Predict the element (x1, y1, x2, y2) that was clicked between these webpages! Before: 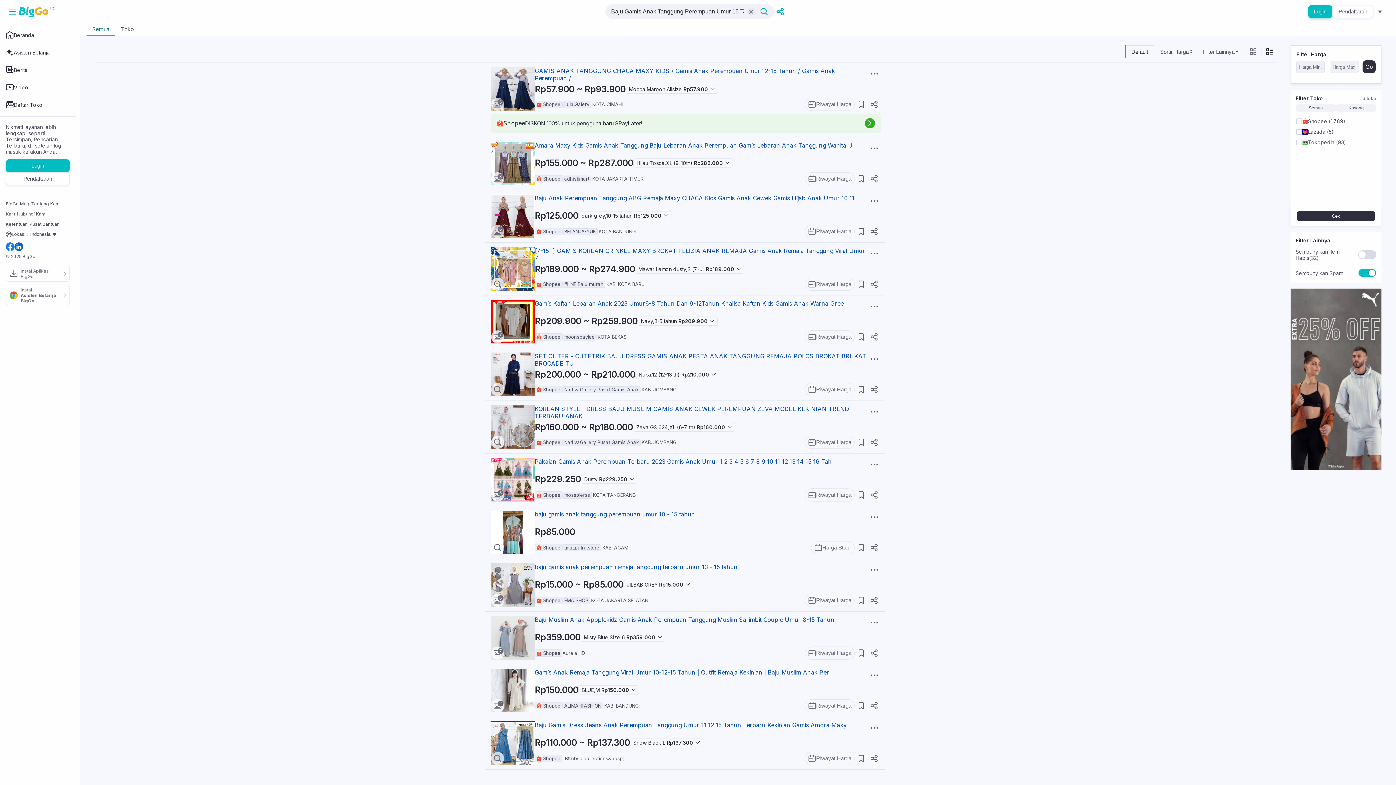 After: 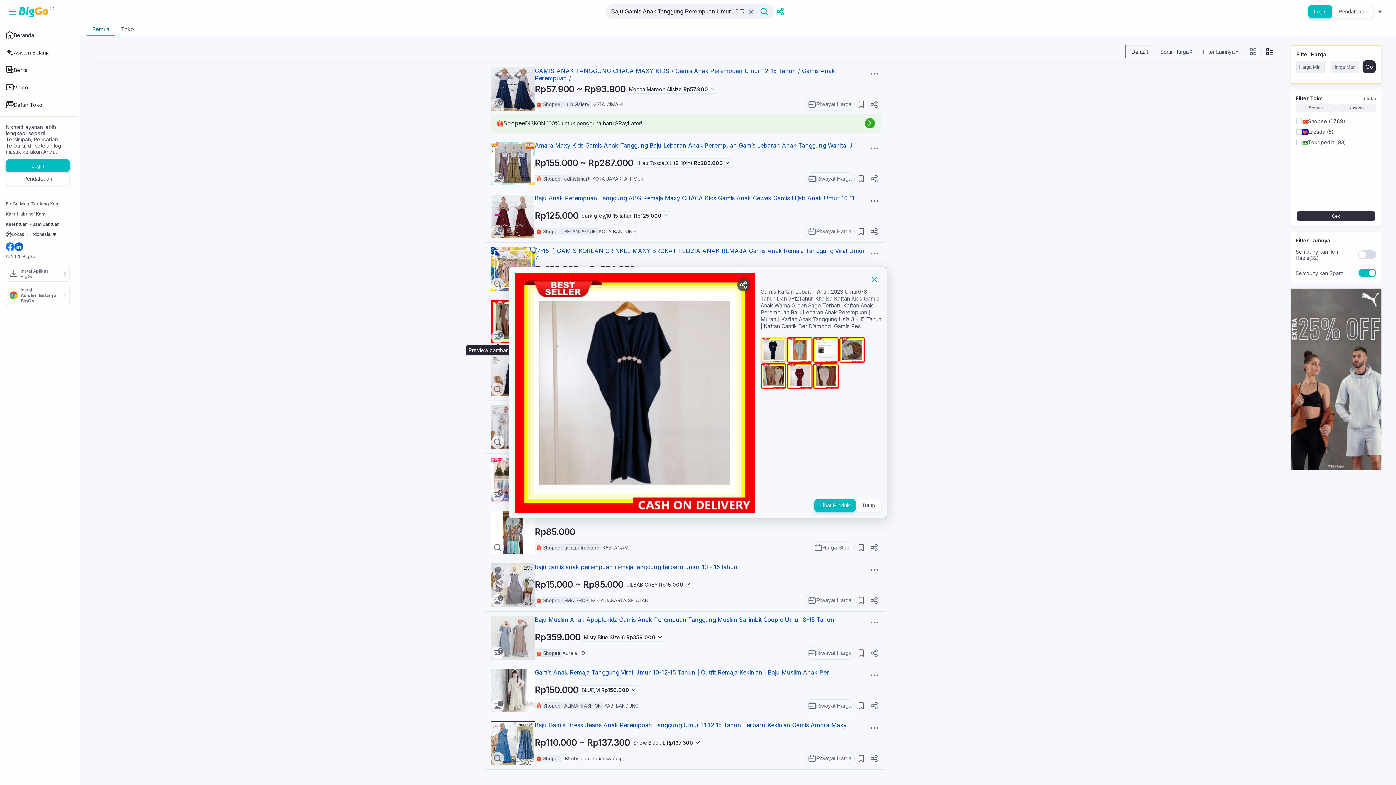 Action: bbox: (491, 330, 504, 343) label: 7